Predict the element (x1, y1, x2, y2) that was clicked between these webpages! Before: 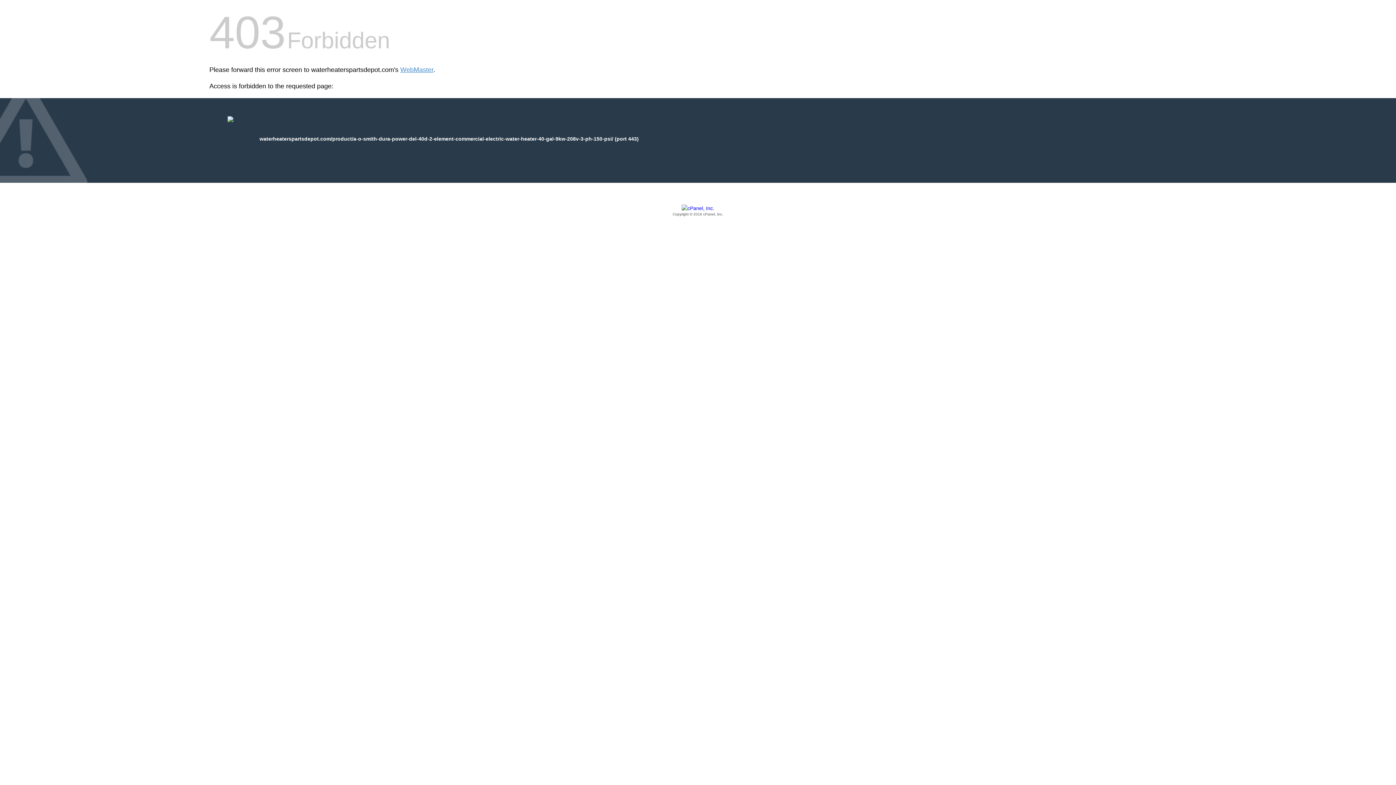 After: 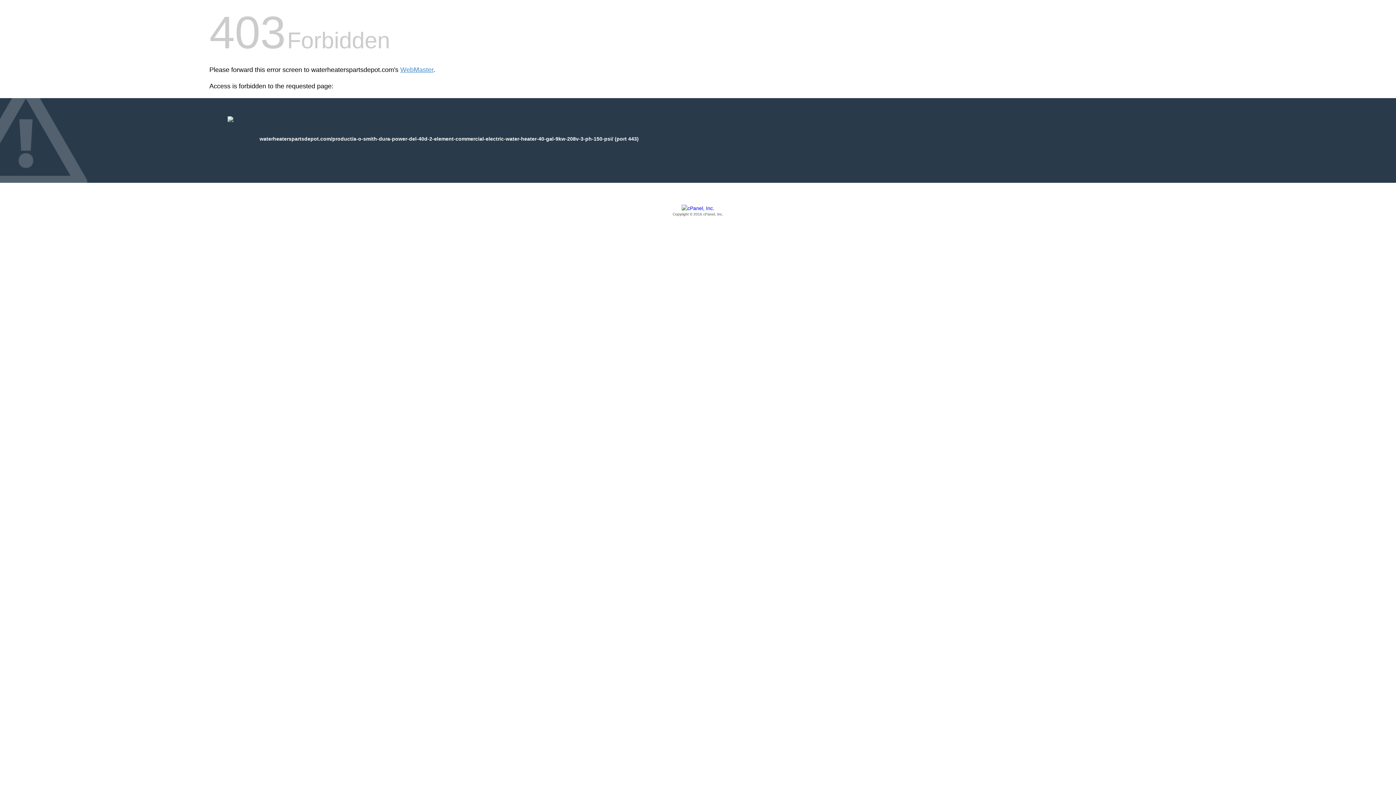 Action: label: Copyright © 2016 cPanel, Inc. bbox: (209, 205, 1186, 217)